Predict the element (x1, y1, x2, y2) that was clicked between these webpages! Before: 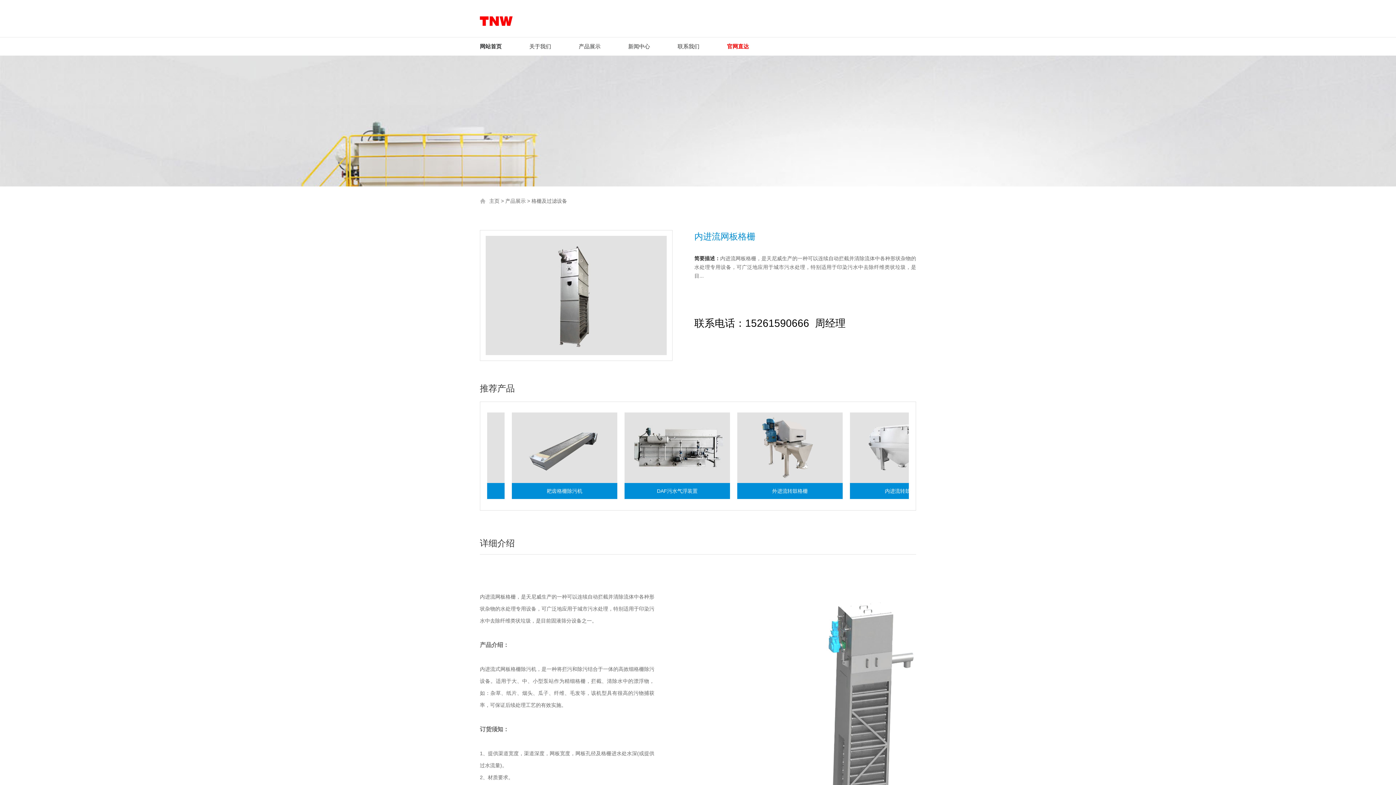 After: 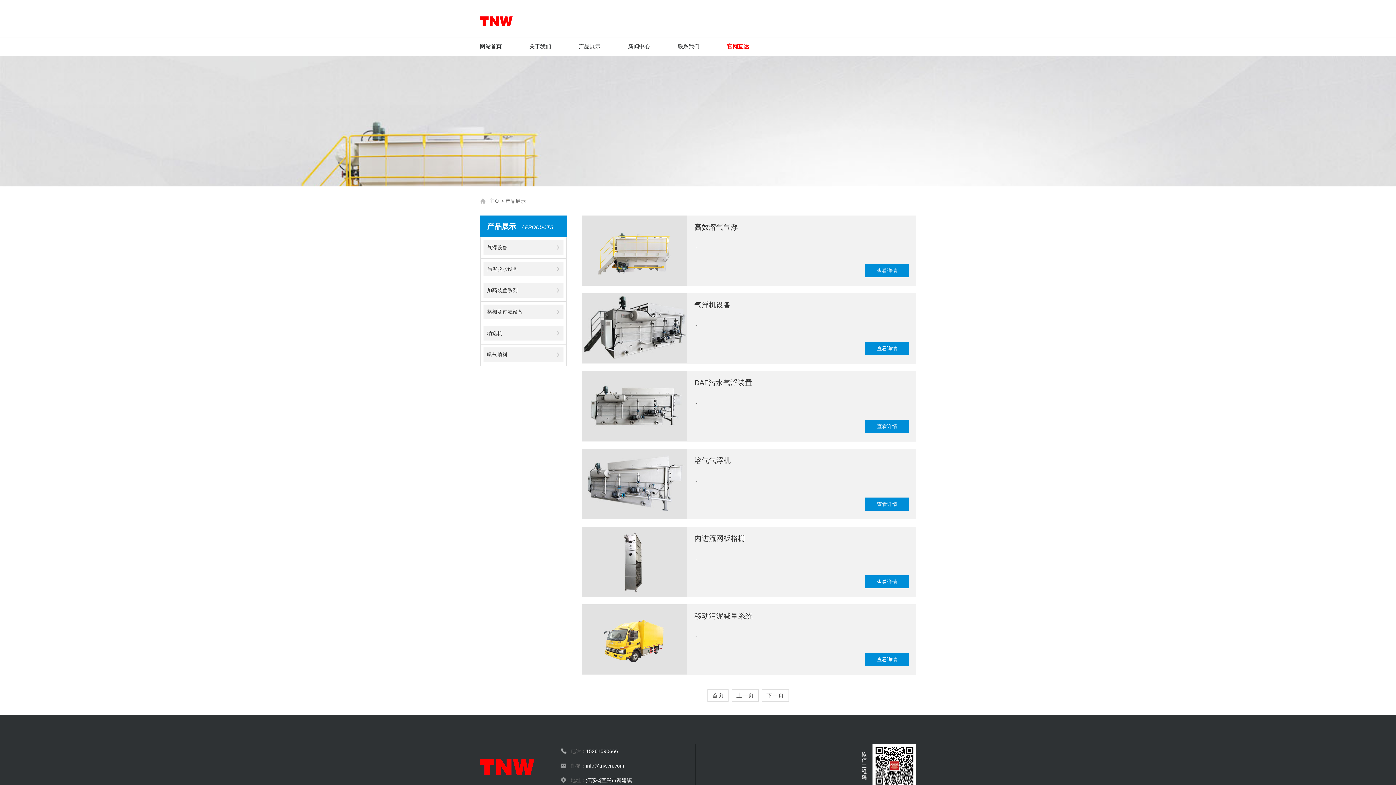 Action: label: 产品展示 bbox: (505, 198, 525, 204)